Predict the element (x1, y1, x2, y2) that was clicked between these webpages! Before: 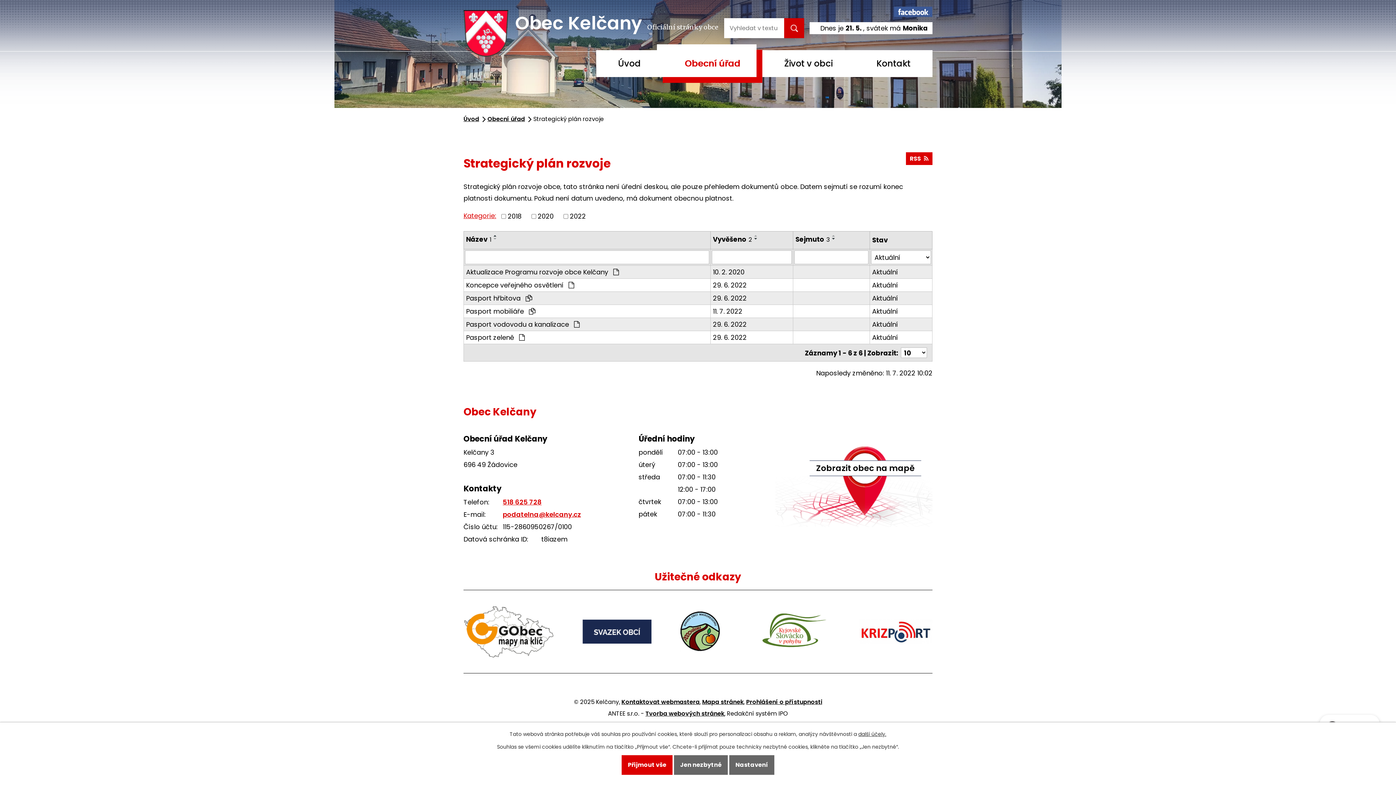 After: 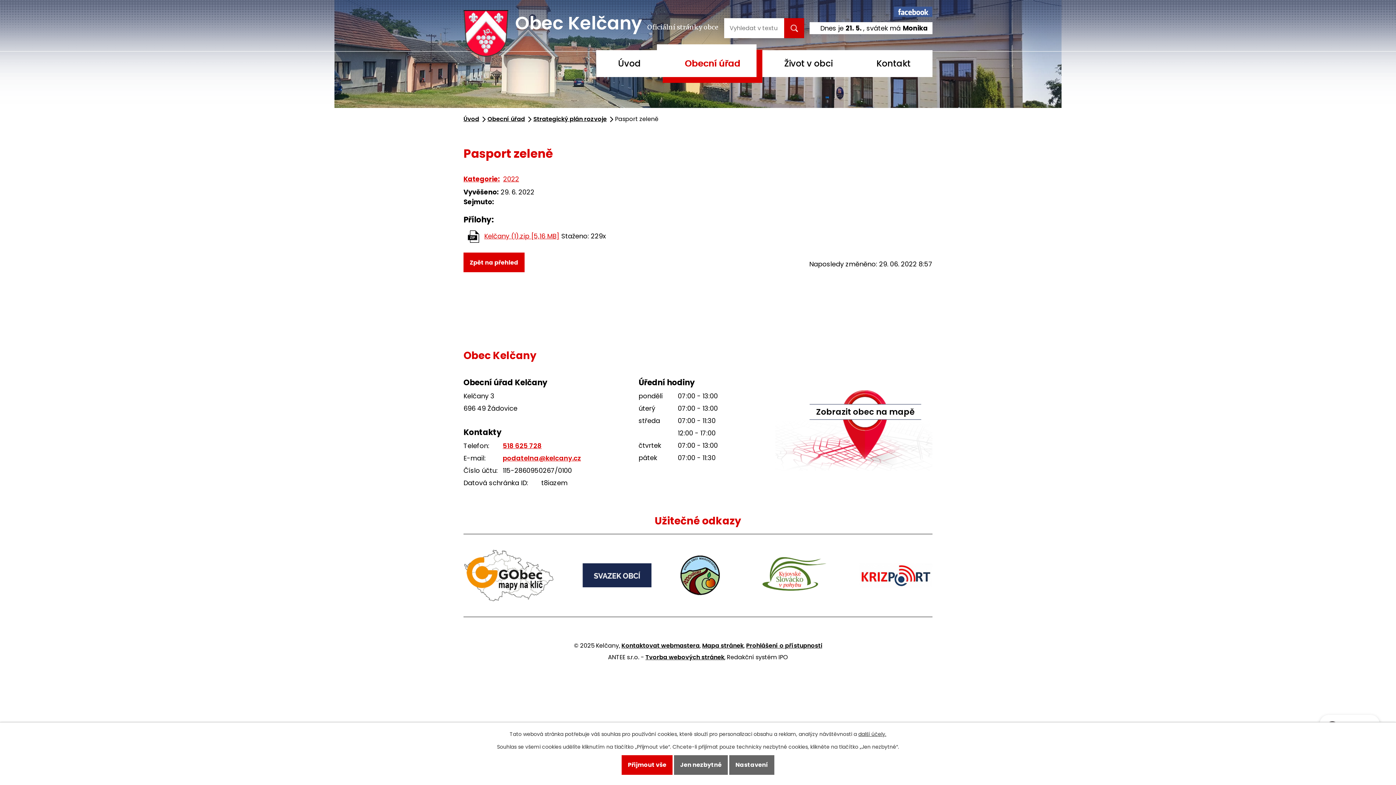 Action: label: Pasport zeleně  bbox: (466, 332, 708, 342)